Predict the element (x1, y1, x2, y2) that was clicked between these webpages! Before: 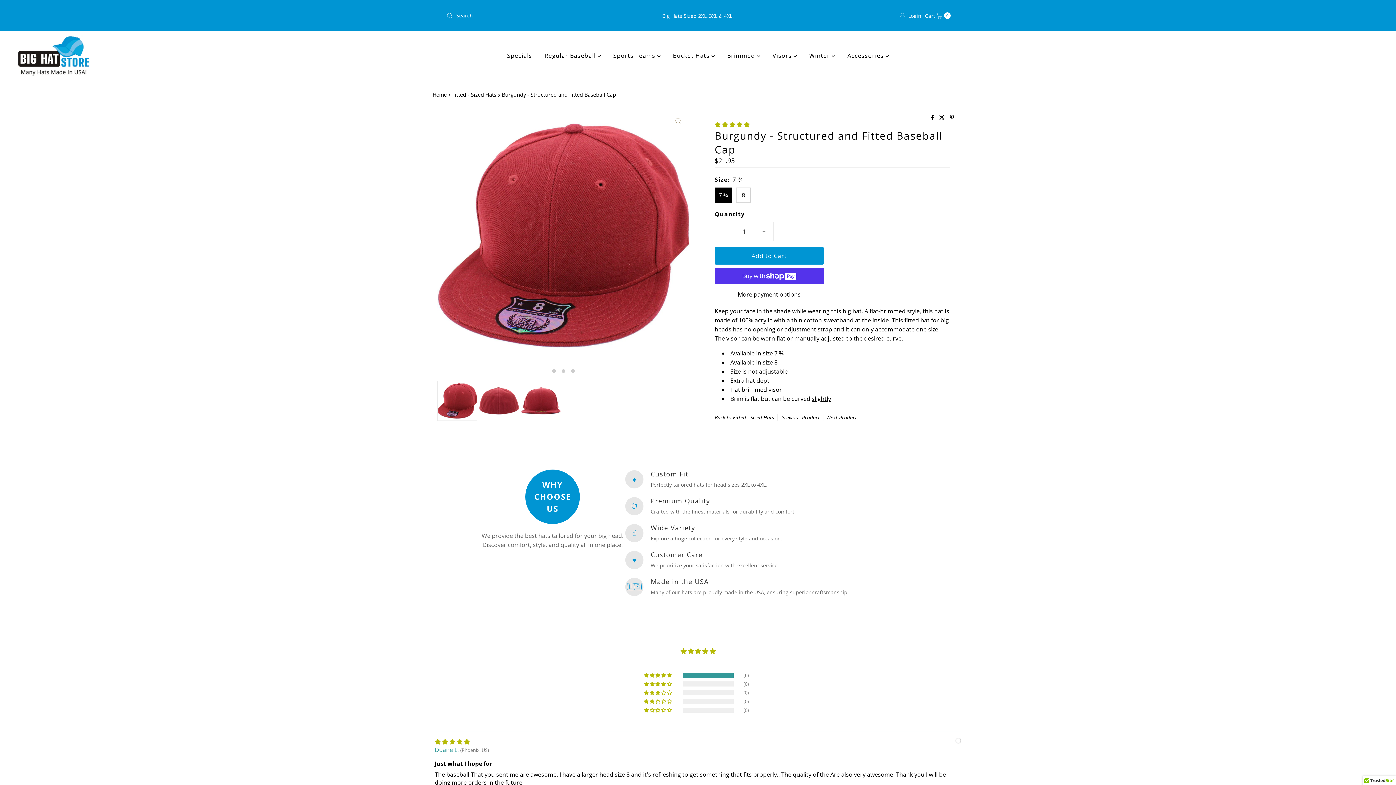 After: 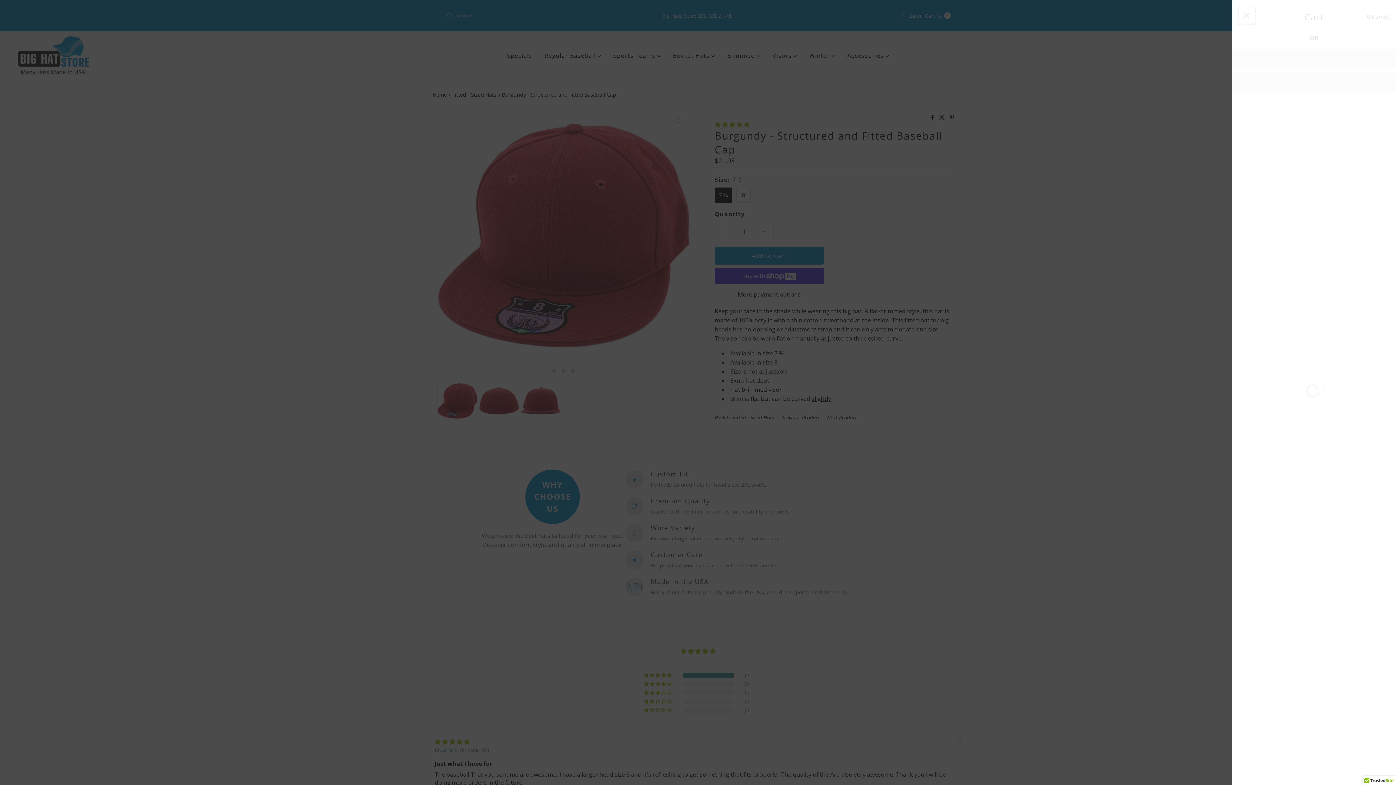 Action: label: Open cart bbox: (925, 6, 950, 24)